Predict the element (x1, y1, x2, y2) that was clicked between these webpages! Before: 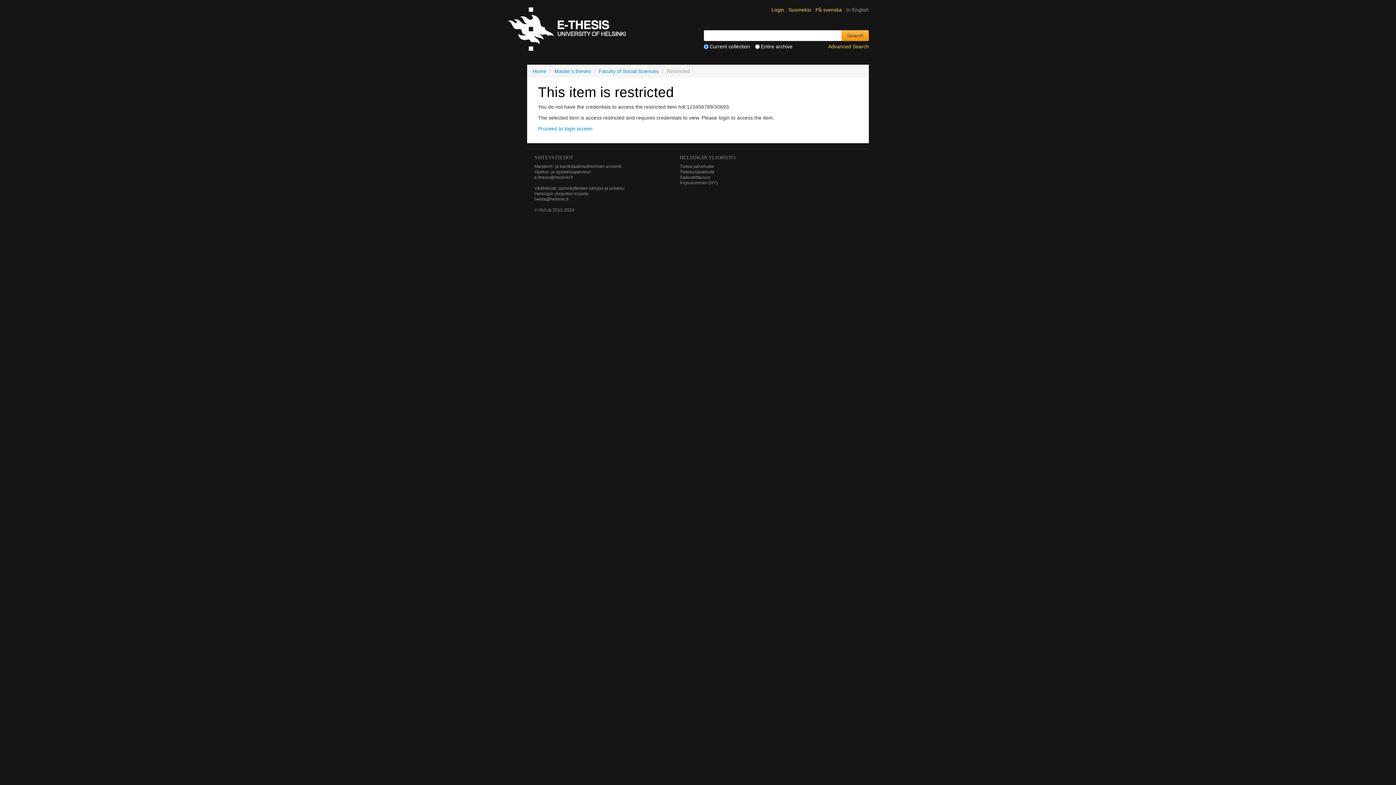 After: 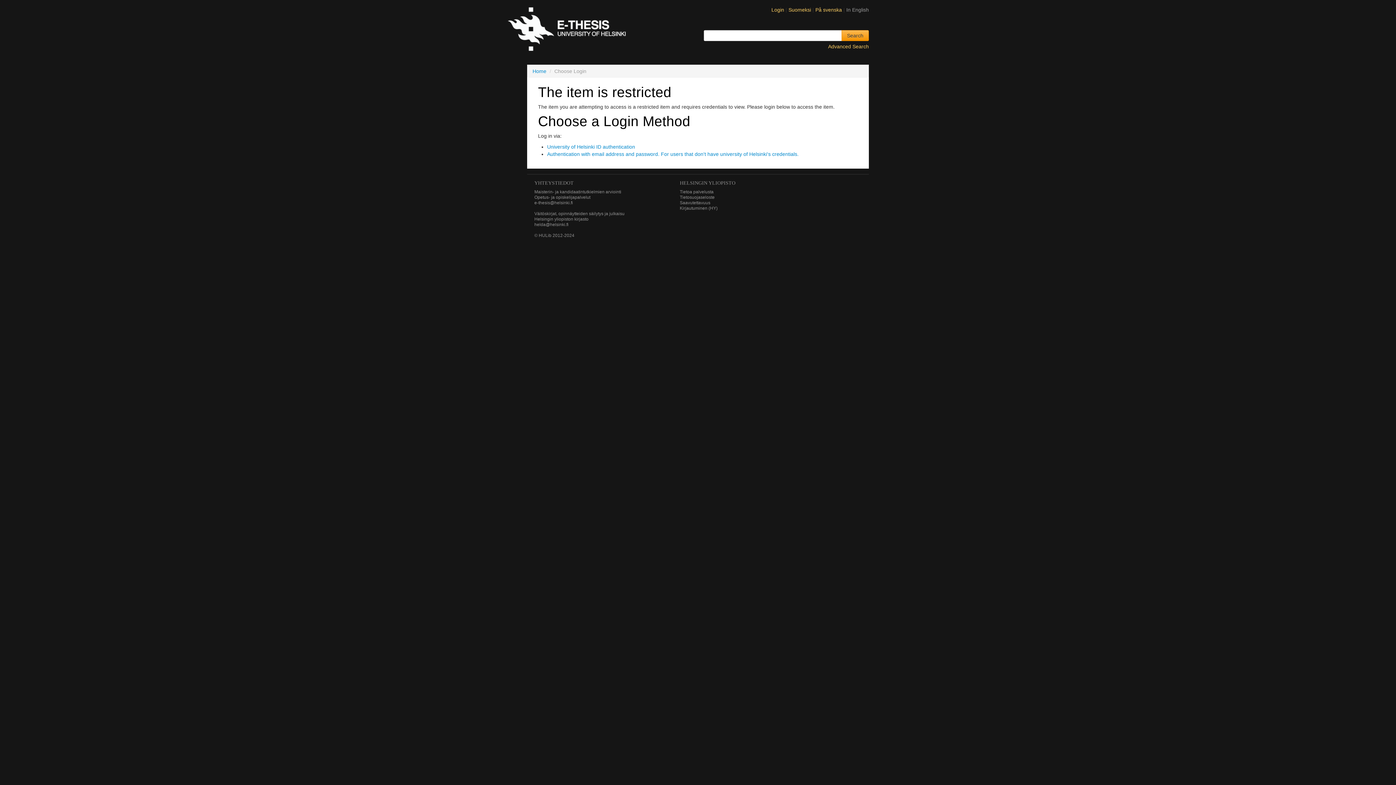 Action: label: Proceed to login screen bbox: (538, 125, 592, 131)